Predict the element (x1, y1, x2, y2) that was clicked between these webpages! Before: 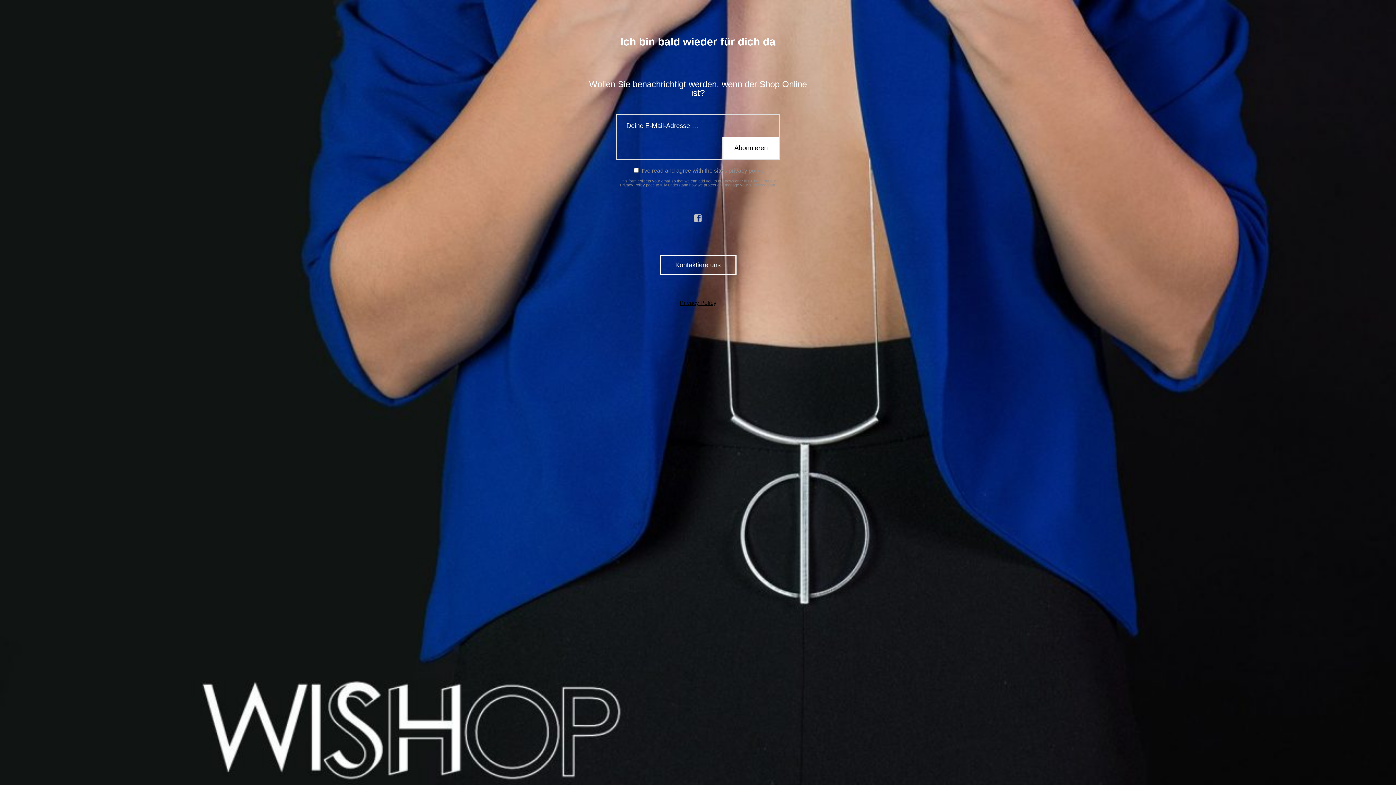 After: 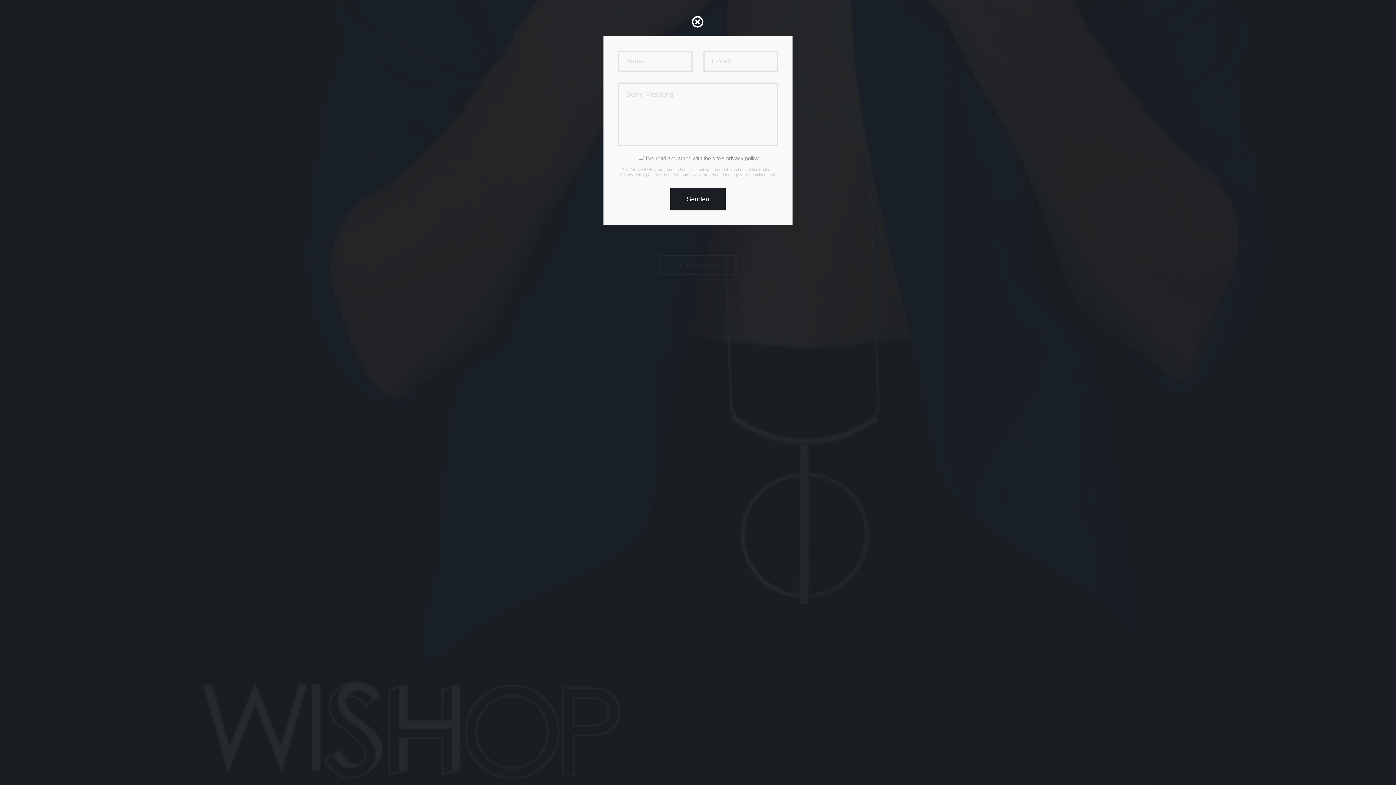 Action: label: Kontaktiere uns bbox: (659, 255, 736, 274)